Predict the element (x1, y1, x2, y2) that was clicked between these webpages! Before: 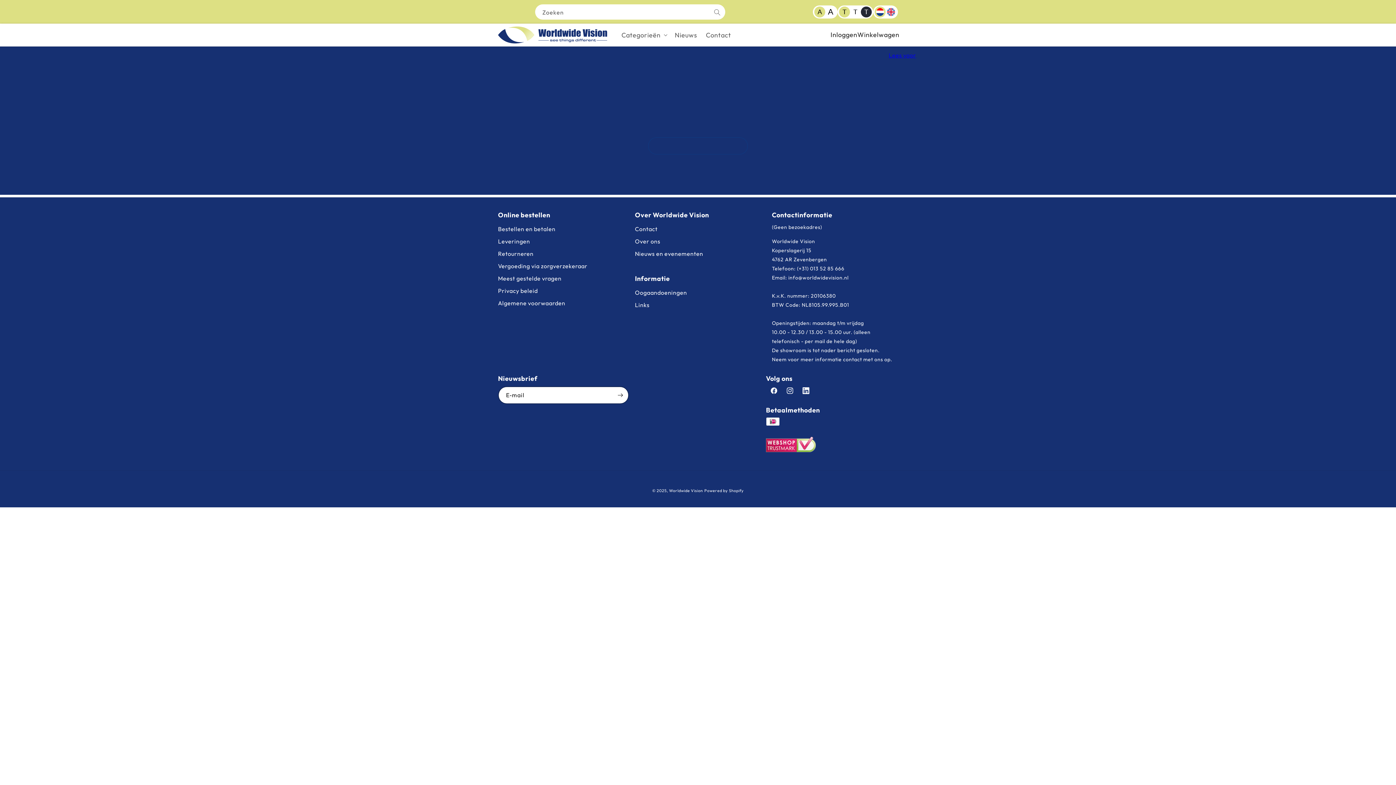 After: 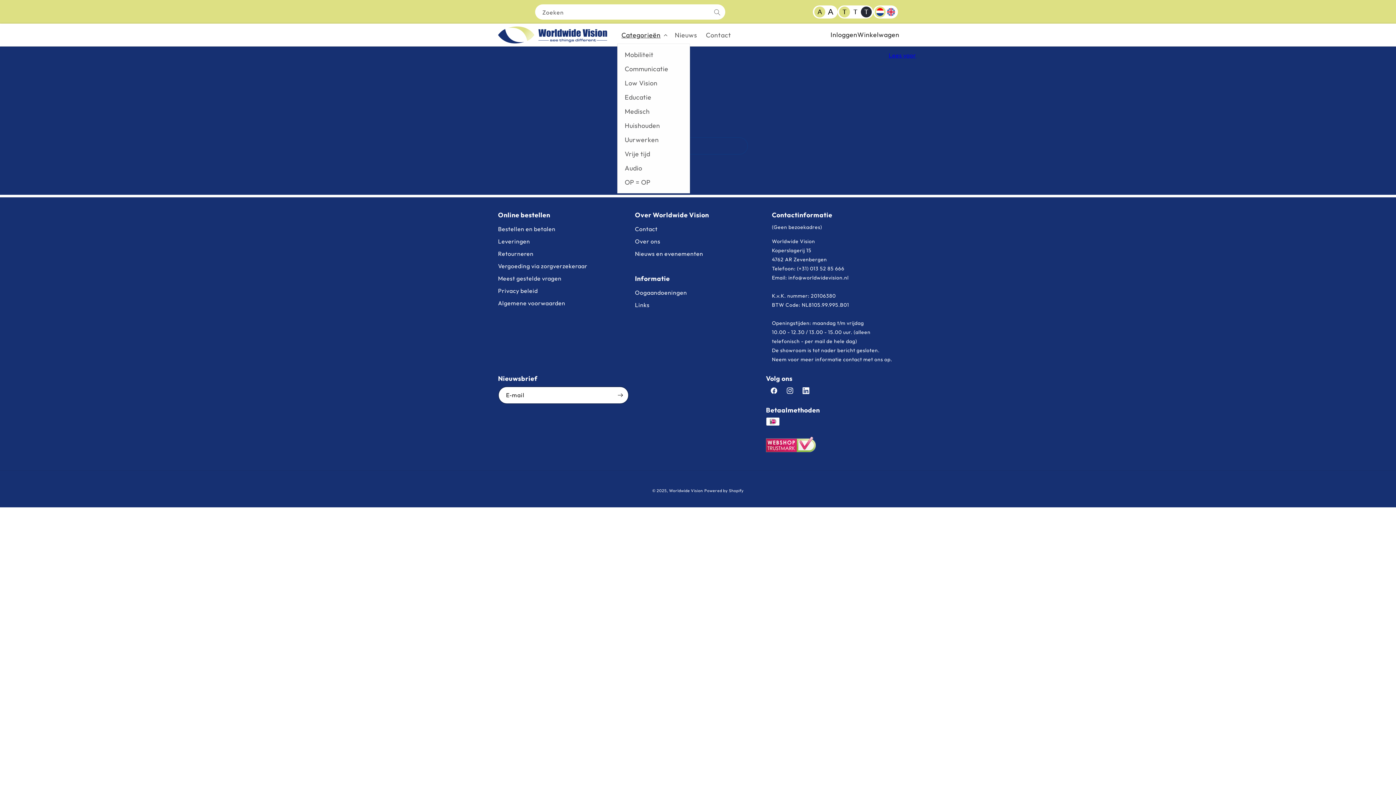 Action: bbox: (617, 26, 670, 43) label: Categorieën